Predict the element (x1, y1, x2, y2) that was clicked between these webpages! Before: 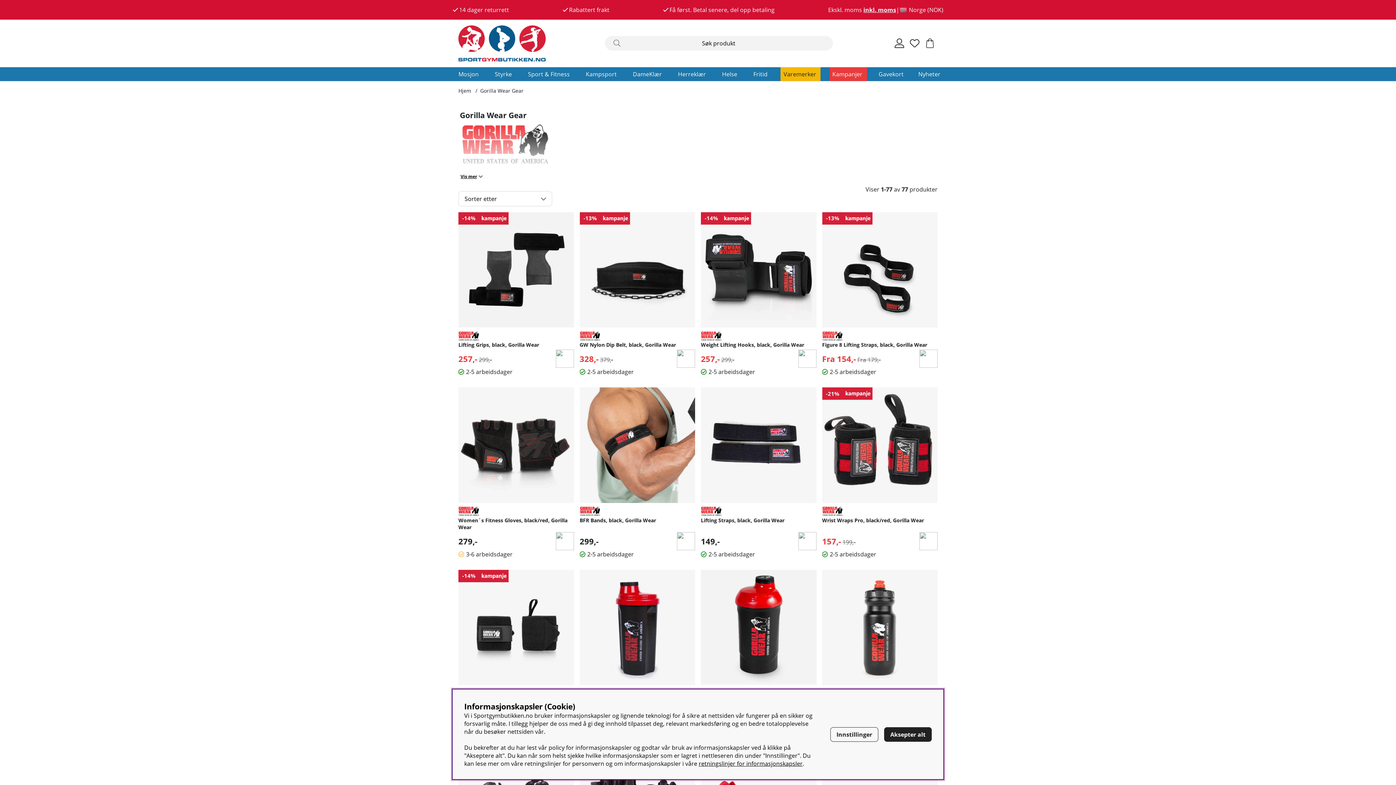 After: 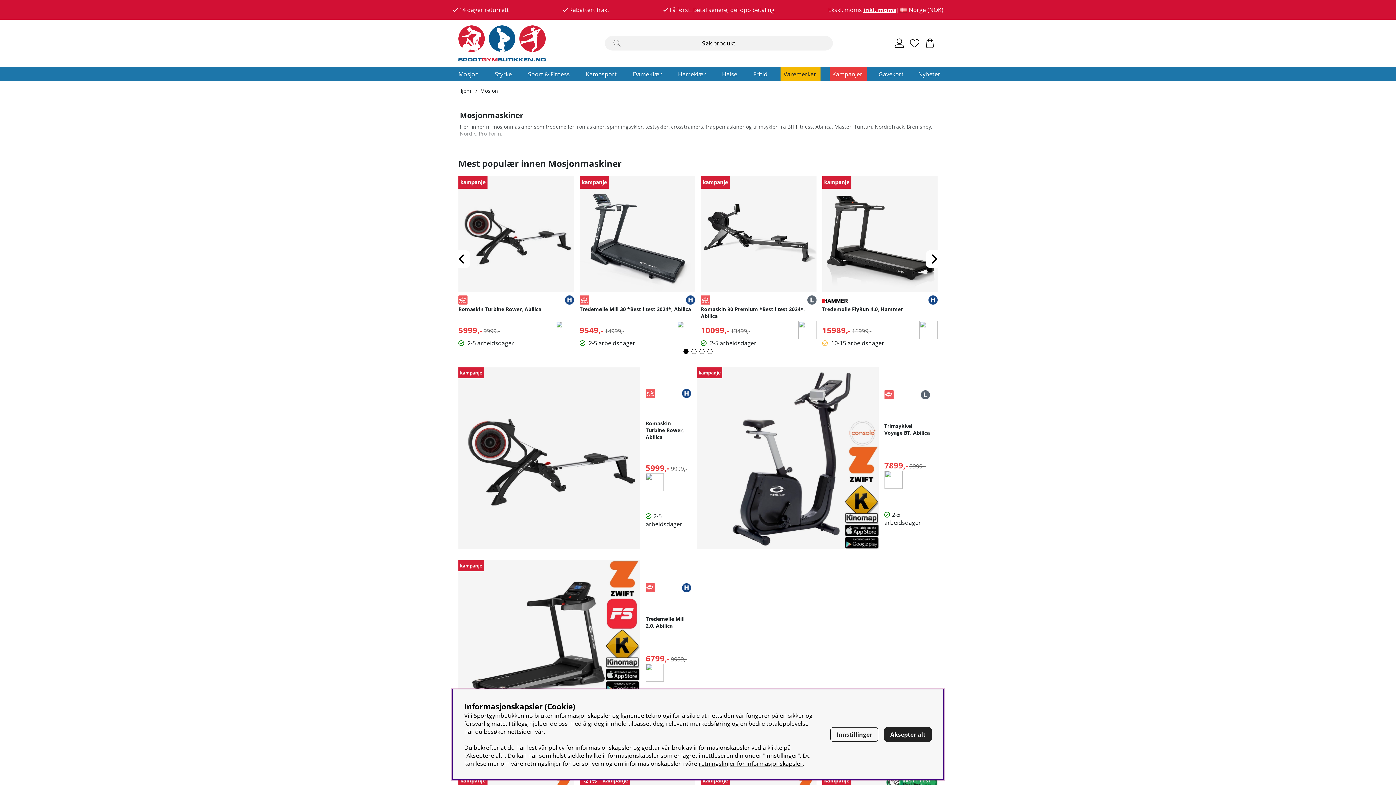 Action: bbox: (452, 67, 481, 80) label: Mosjon